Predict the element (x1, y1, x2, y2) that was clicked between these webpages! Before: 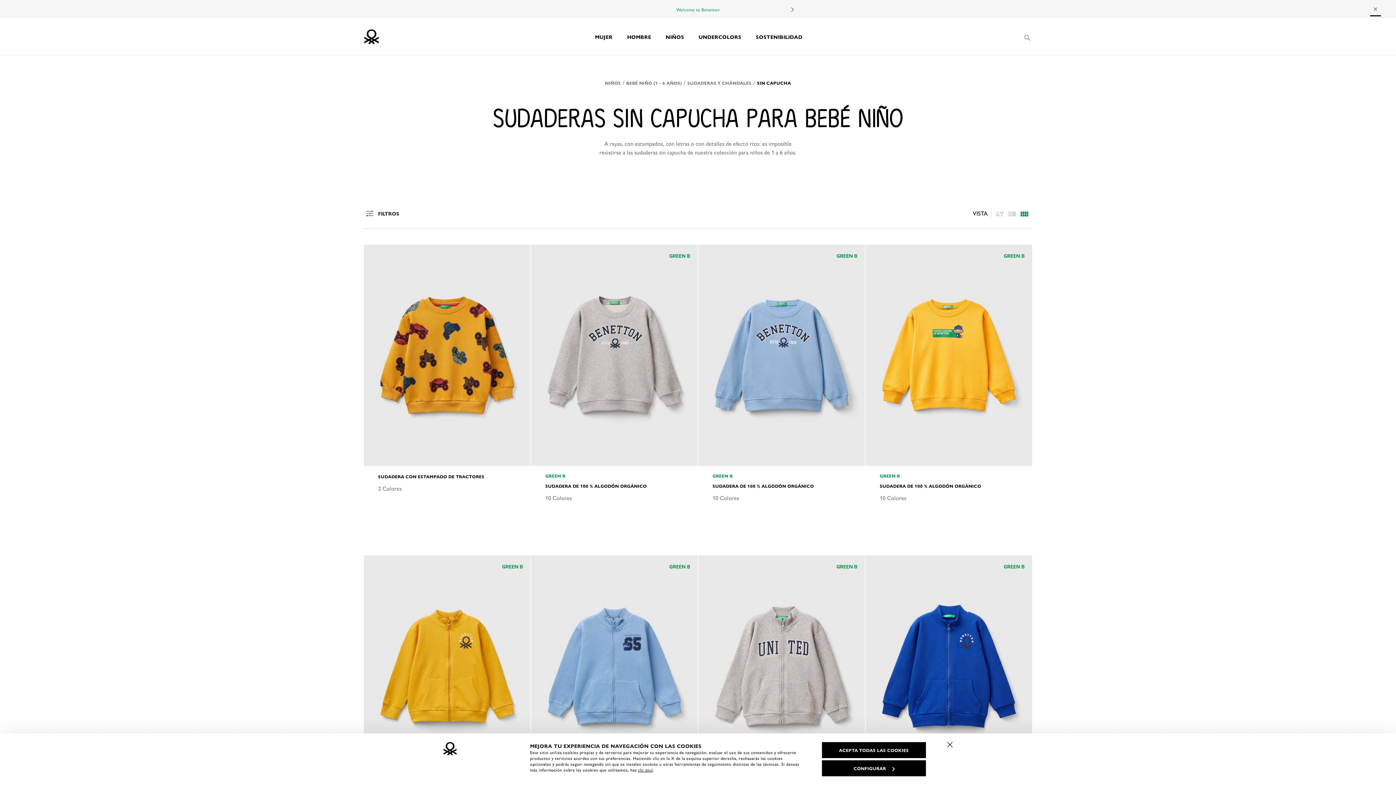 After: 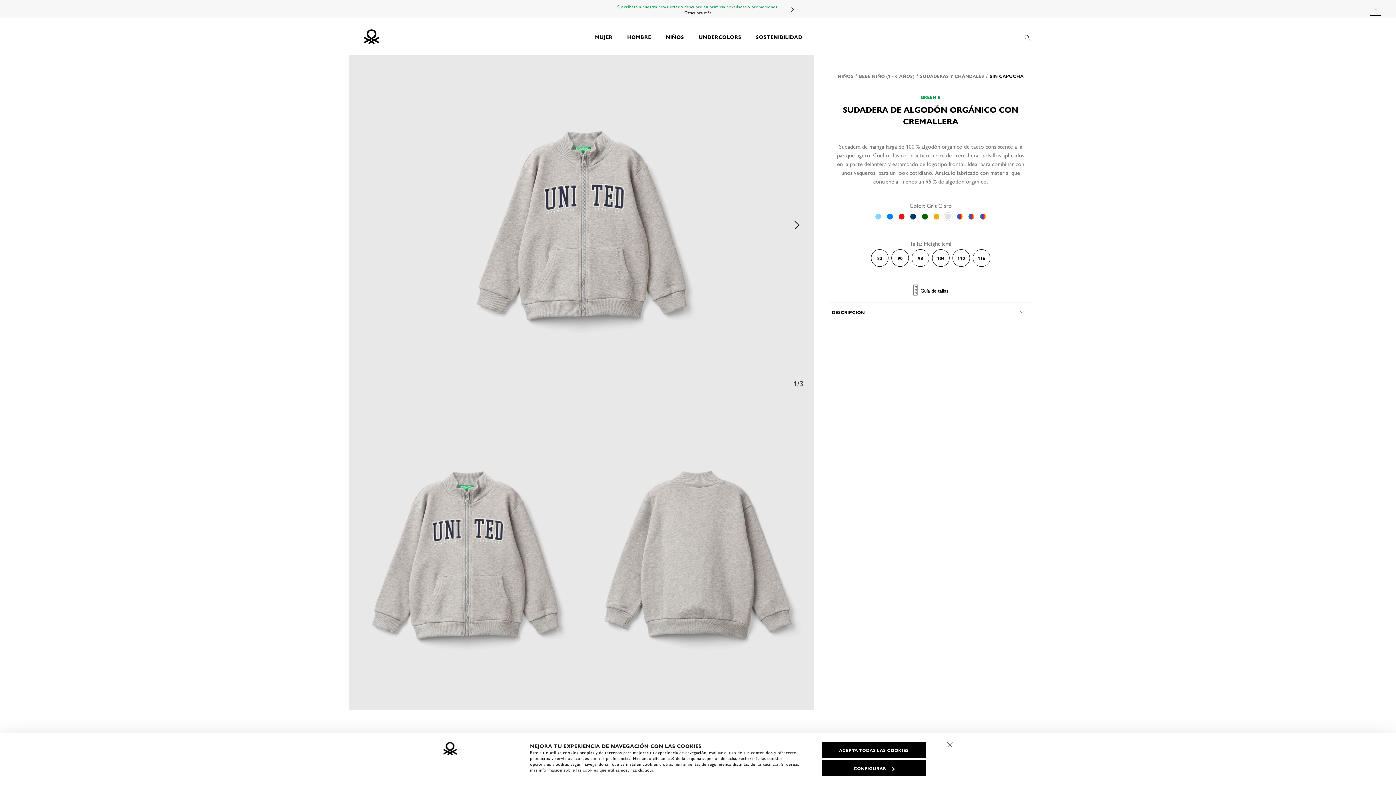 Action: bbox: (698, 555, 865, 777)